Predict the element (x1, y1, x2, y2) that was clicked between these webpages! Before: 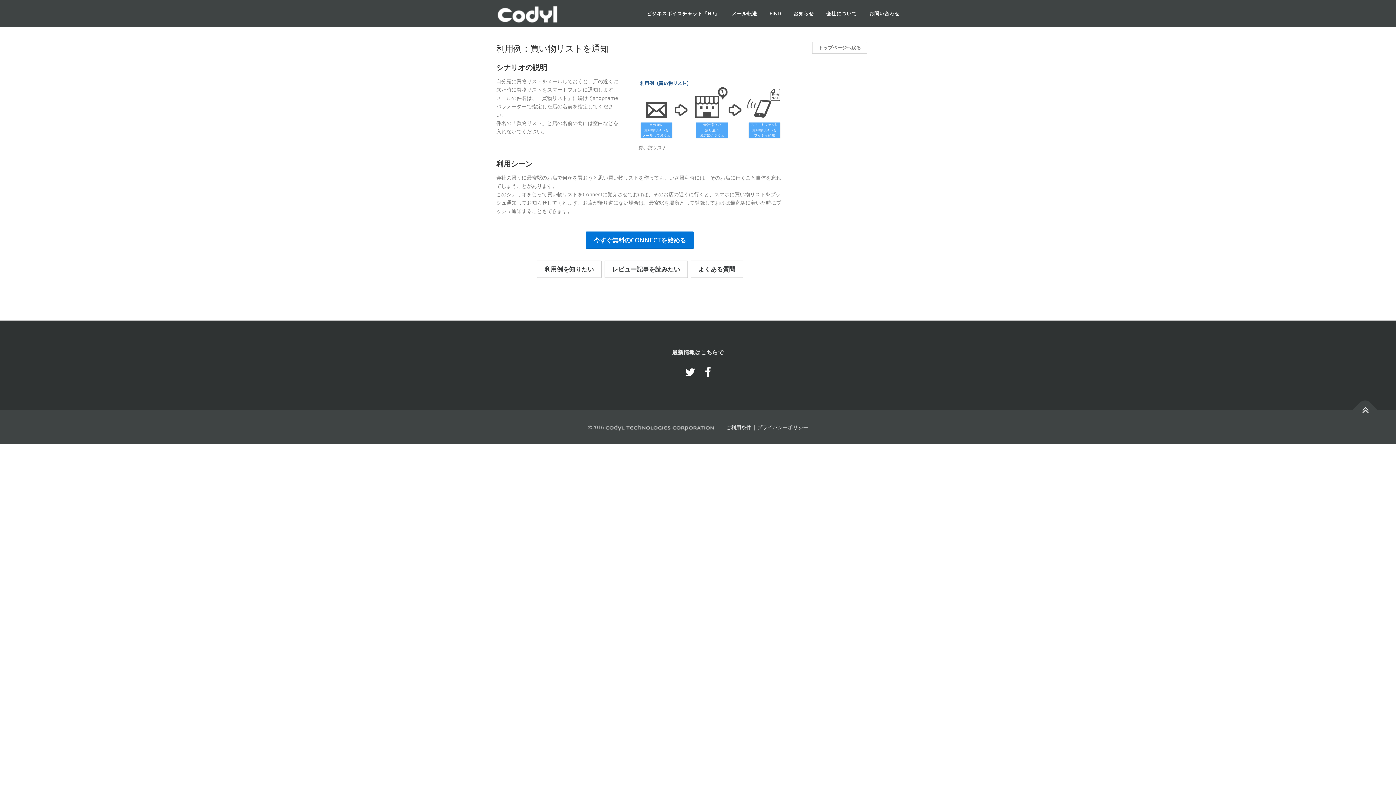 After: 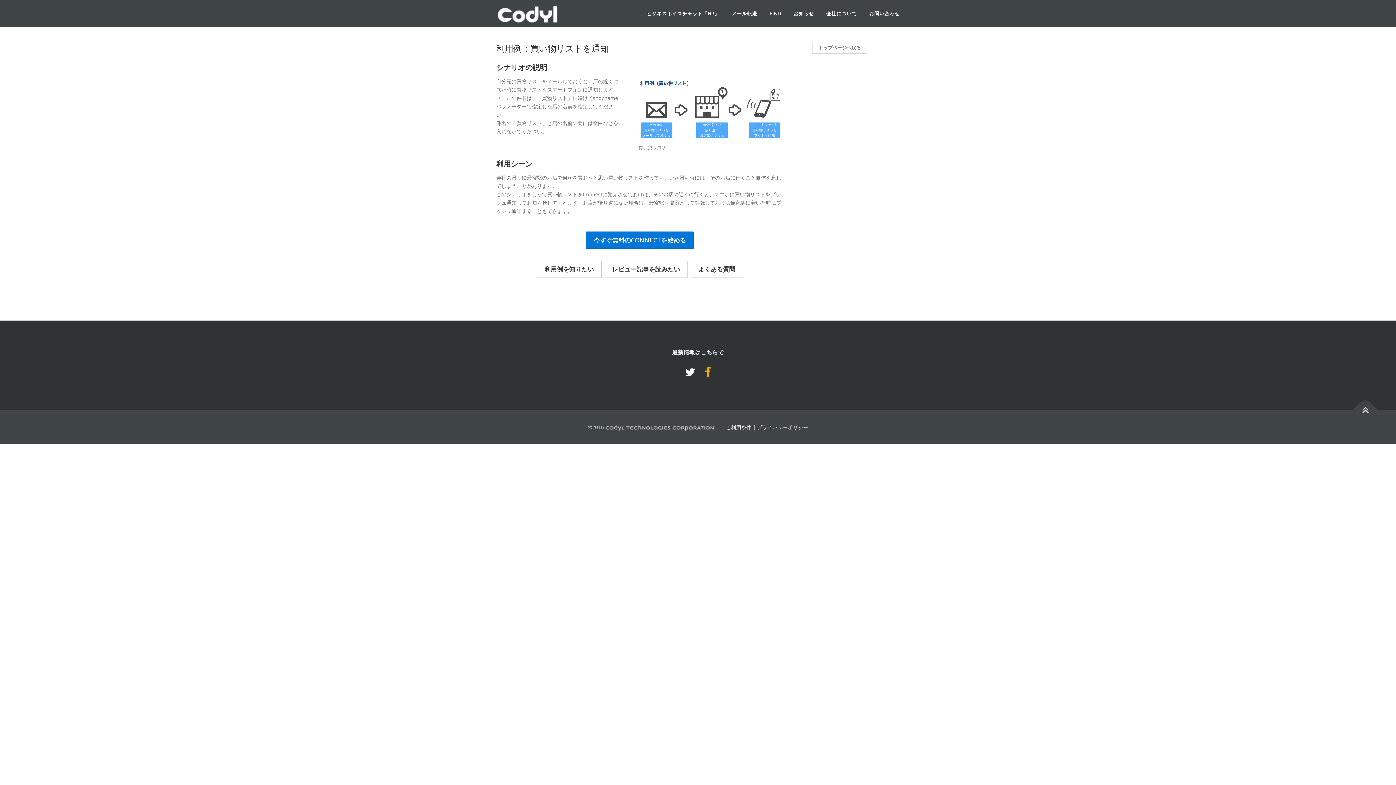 Action: bbox: (704, 364, 711, 379)